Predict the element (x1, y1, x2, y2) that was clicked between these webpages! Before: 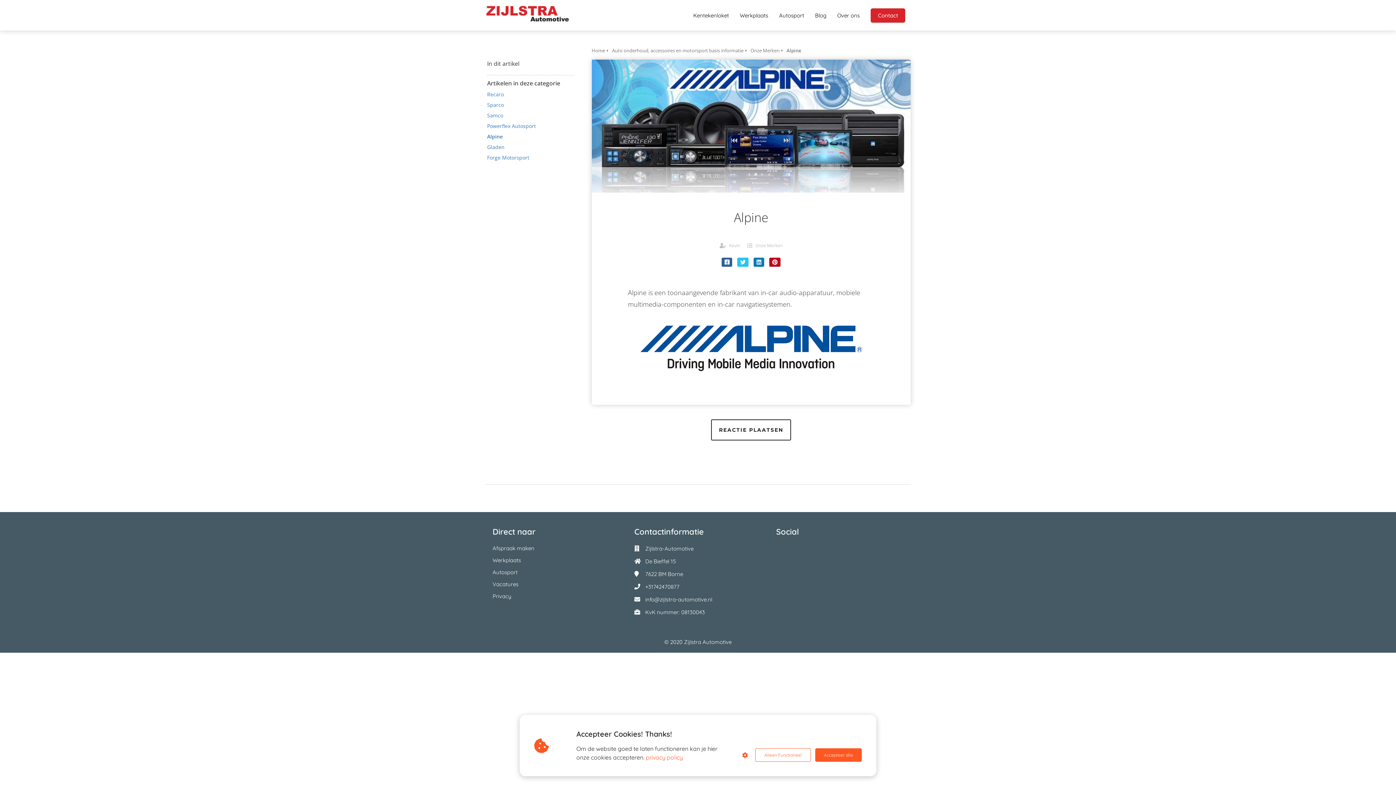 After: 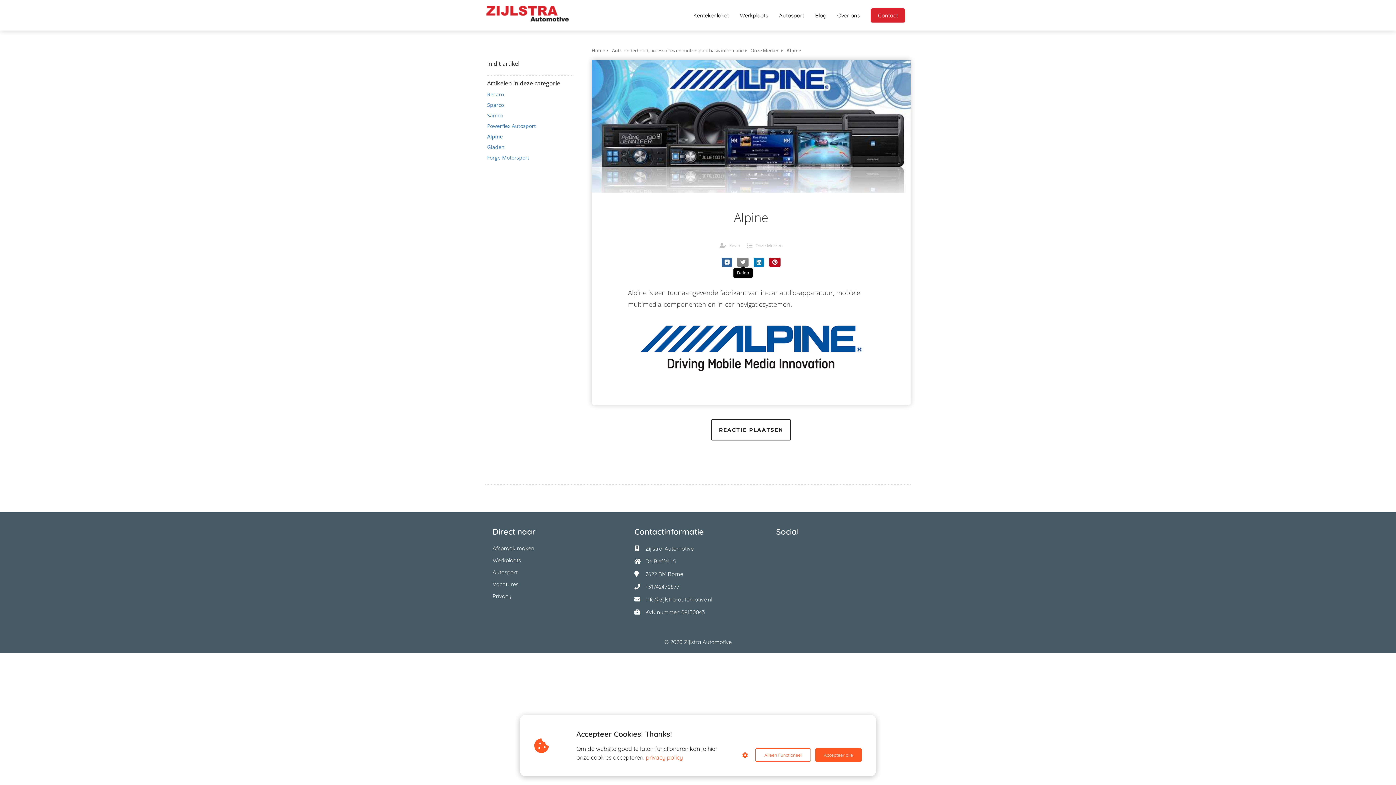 Action: bbox: (737, 257, 748, 266)